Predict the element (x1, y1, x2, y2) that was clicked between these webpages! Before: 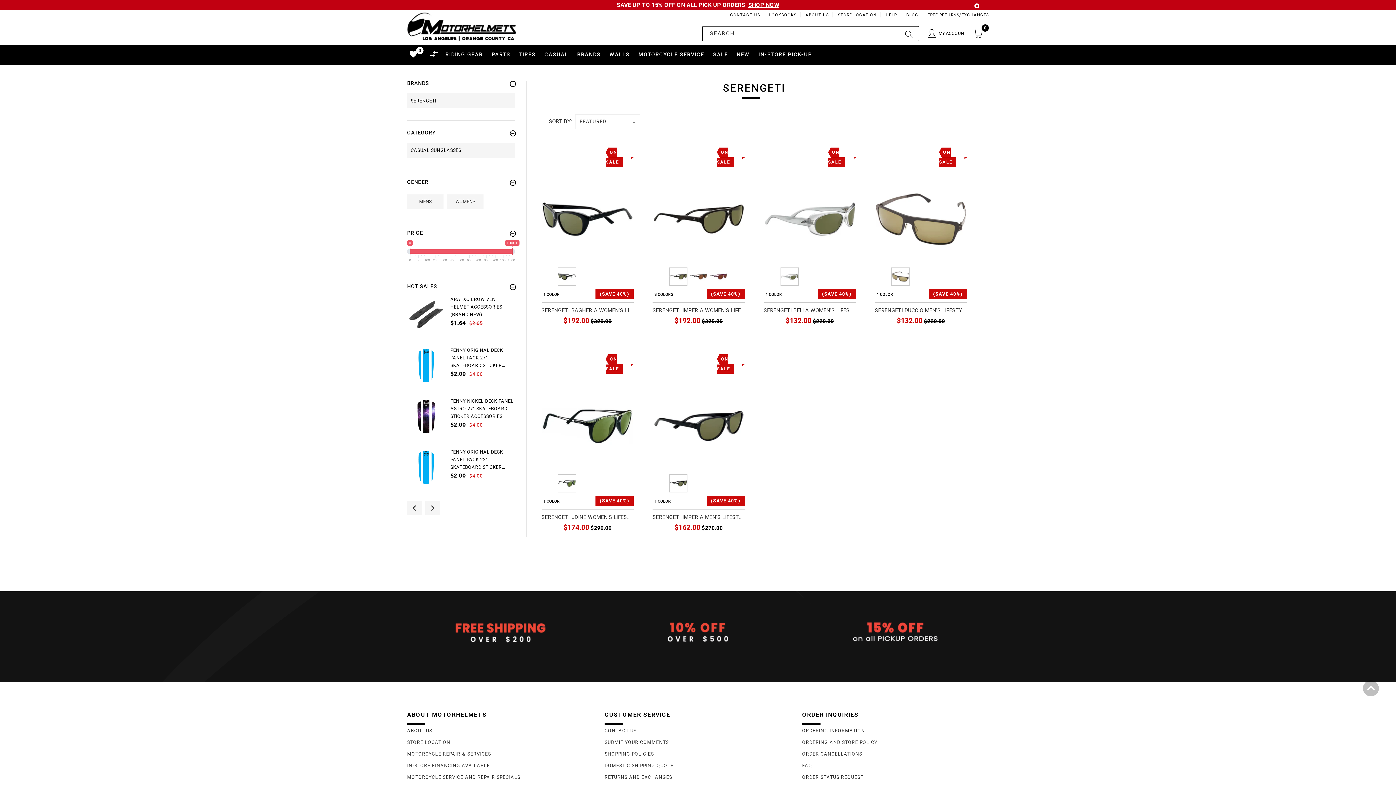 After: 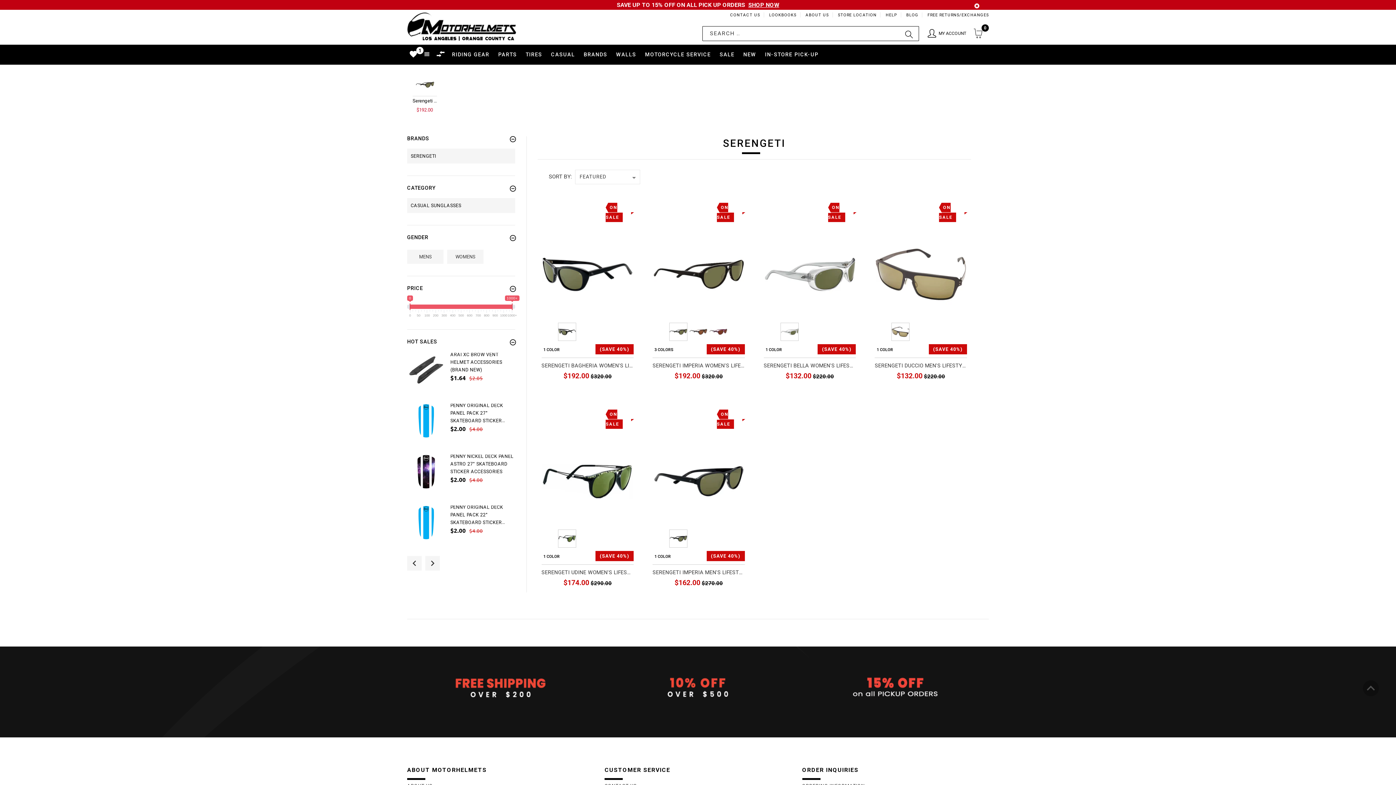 Action: bbox: (652, 149, 661, 155) label: 
           
        